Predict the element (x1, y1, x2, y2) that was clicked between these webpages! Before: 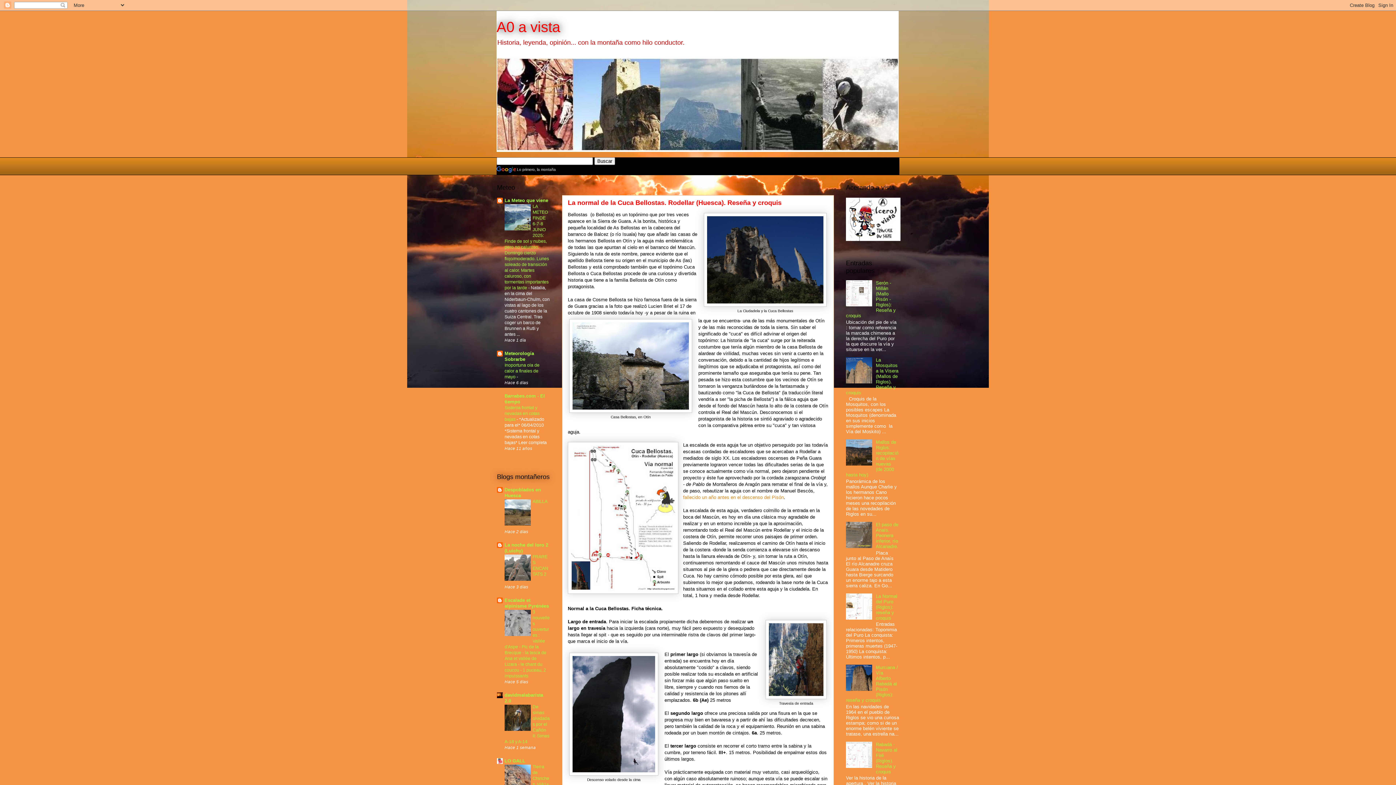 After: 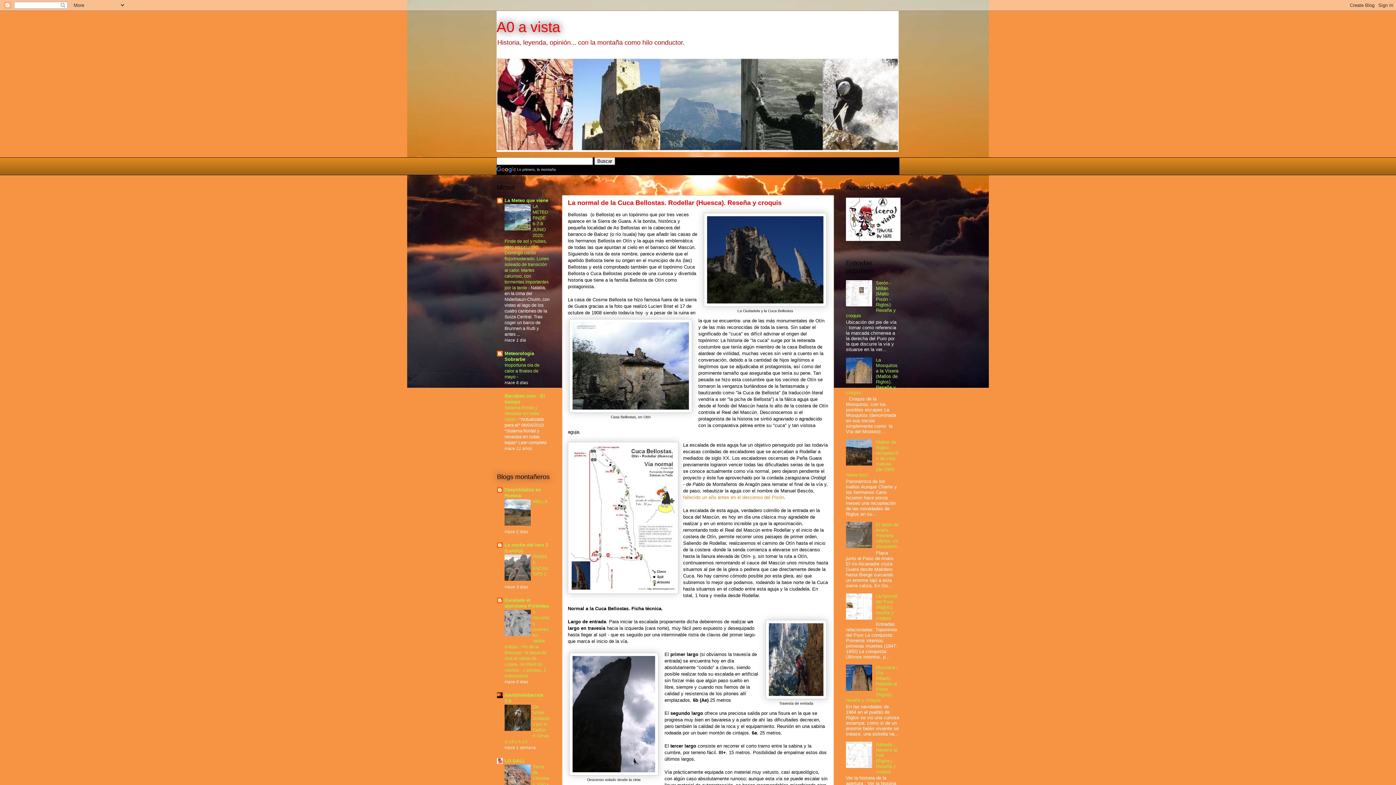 Action: bbox: (504, 632, 530, 637)